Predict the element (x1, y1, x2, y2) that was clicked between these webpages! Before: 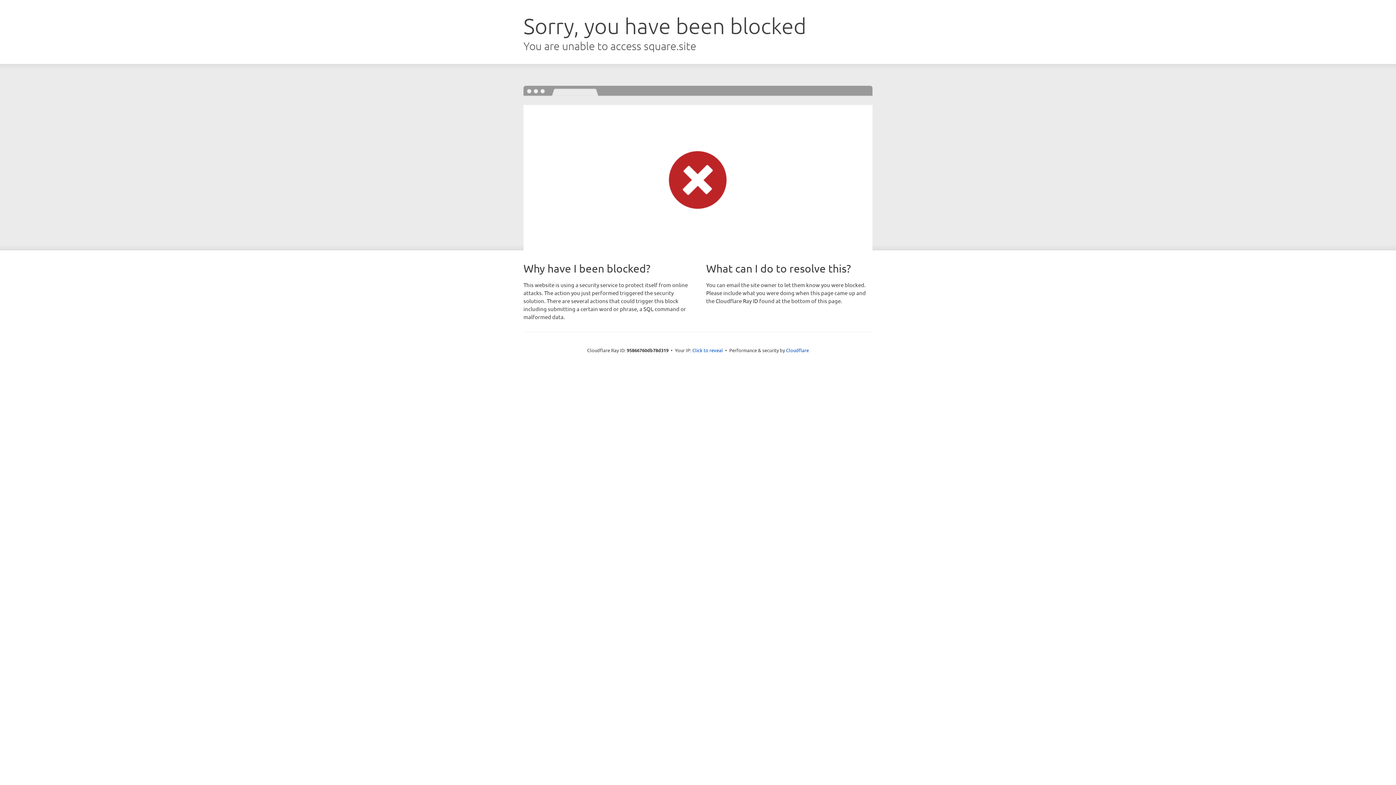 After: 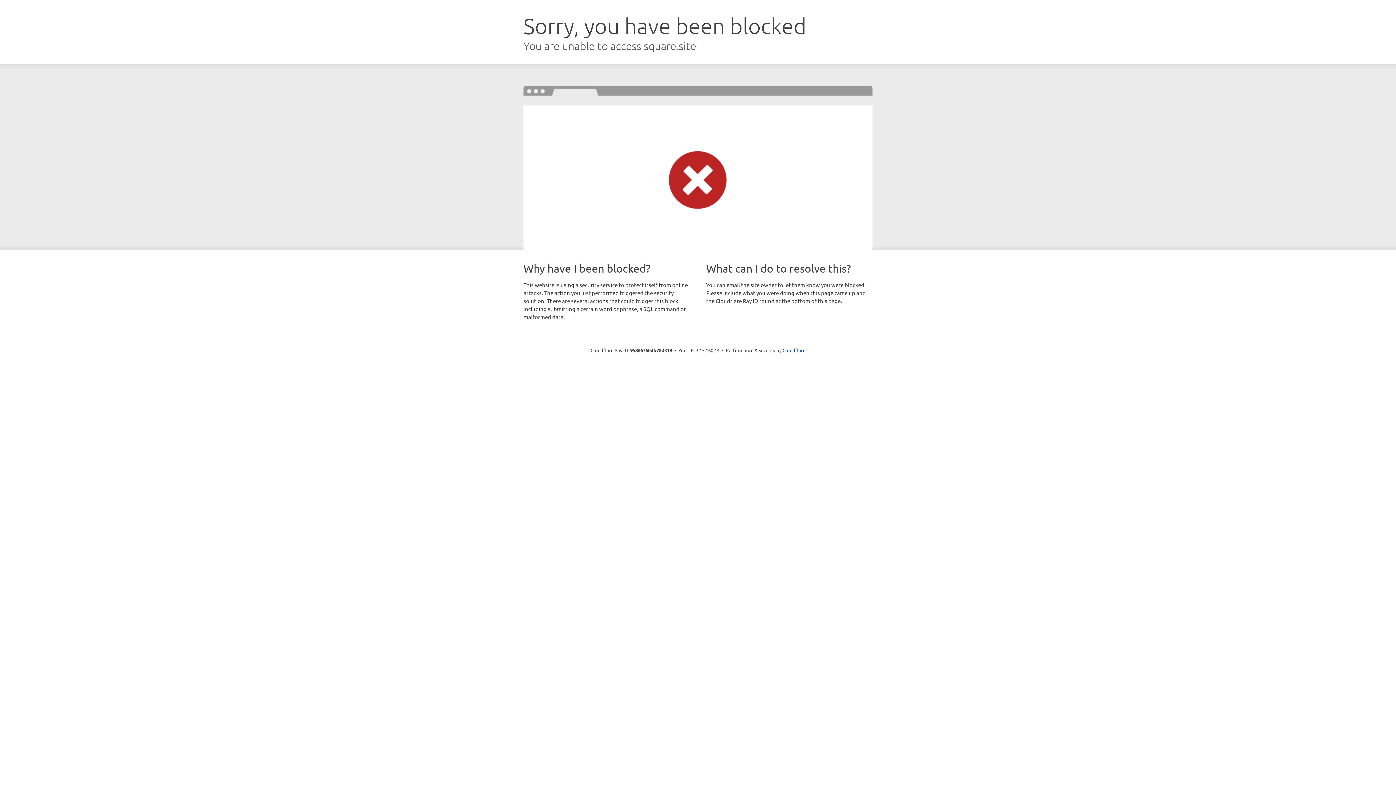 Action: label: Click to reveal bbox: (692, 346, 723, 353)